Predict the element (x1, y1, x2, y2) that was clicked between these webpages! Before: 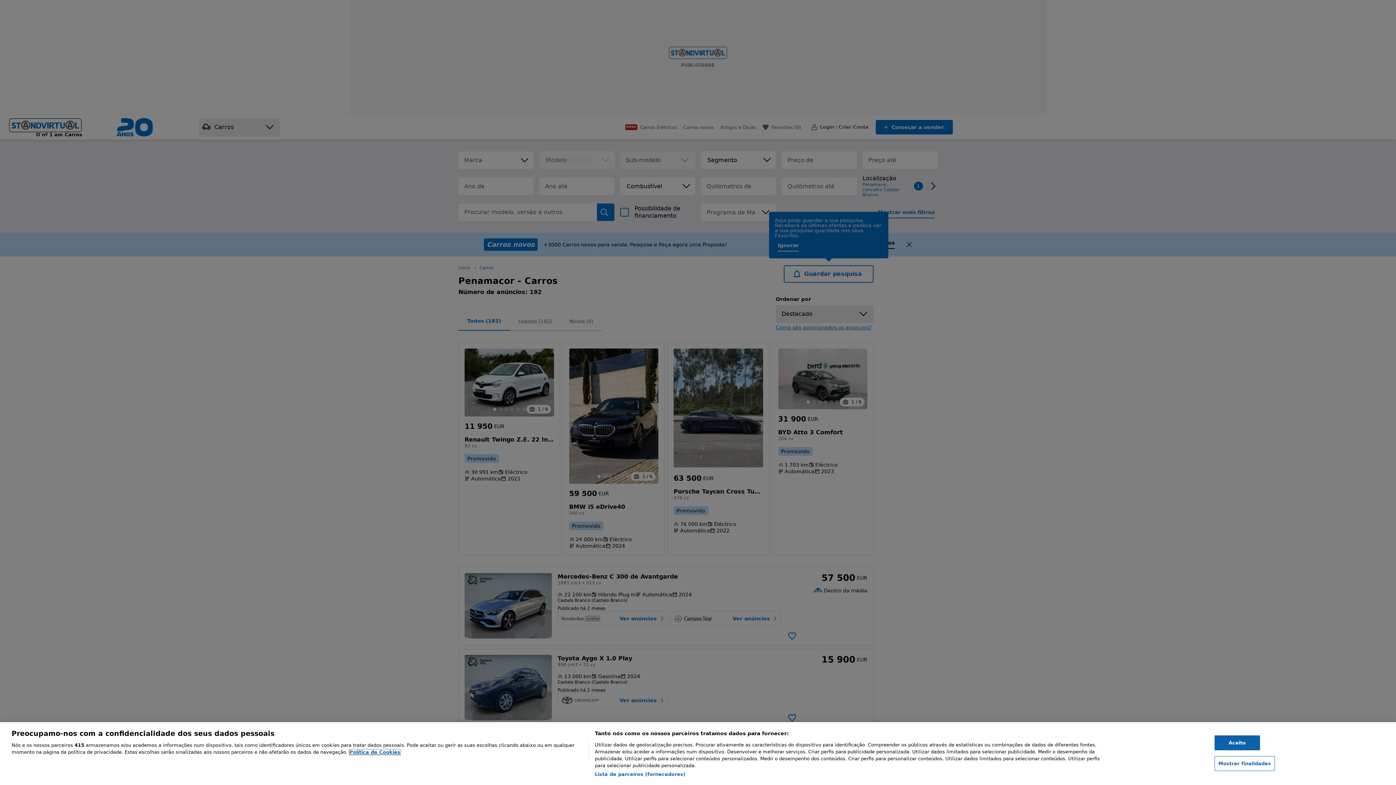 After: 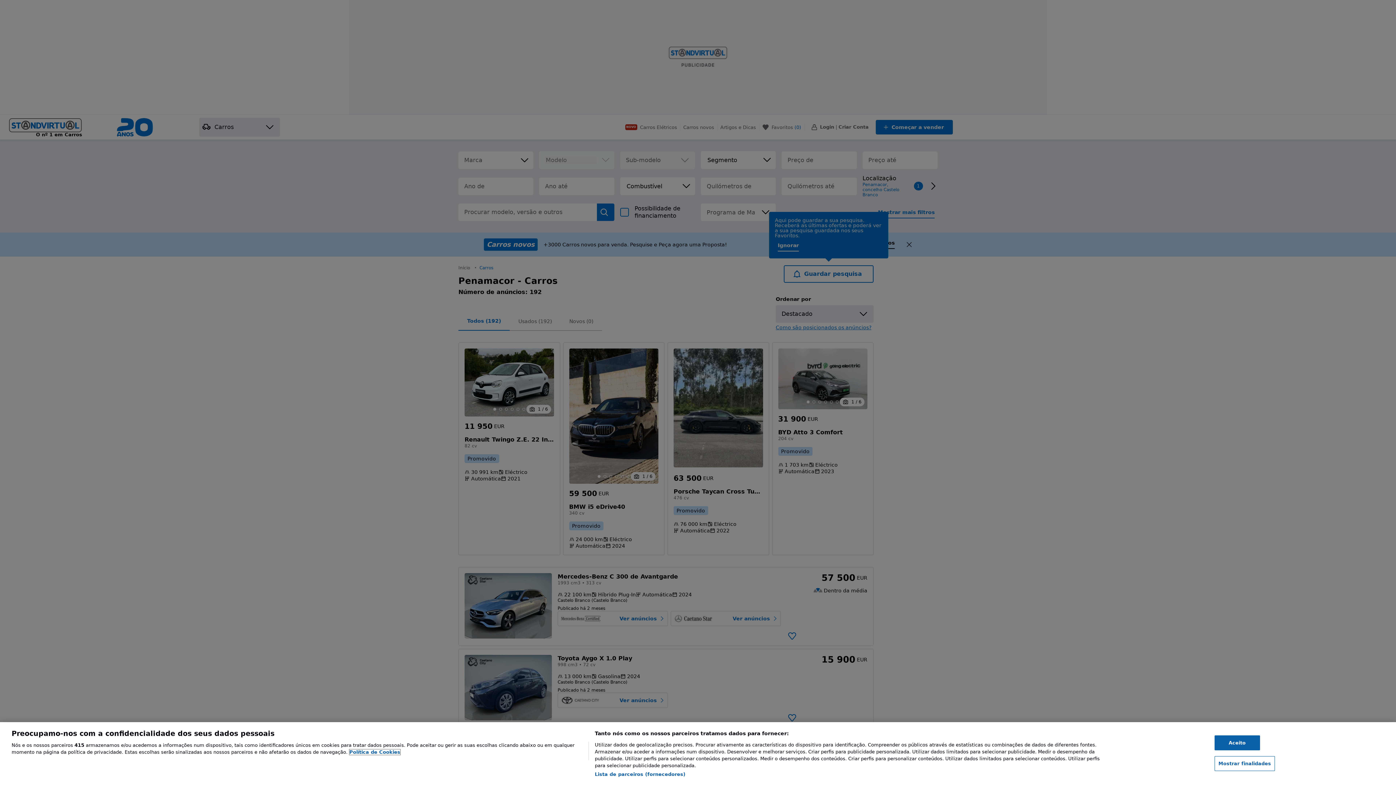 Action: label: Mais informação sobre a sua privacidade, abre num separador novo bbox: (349, 749, 400, 755)